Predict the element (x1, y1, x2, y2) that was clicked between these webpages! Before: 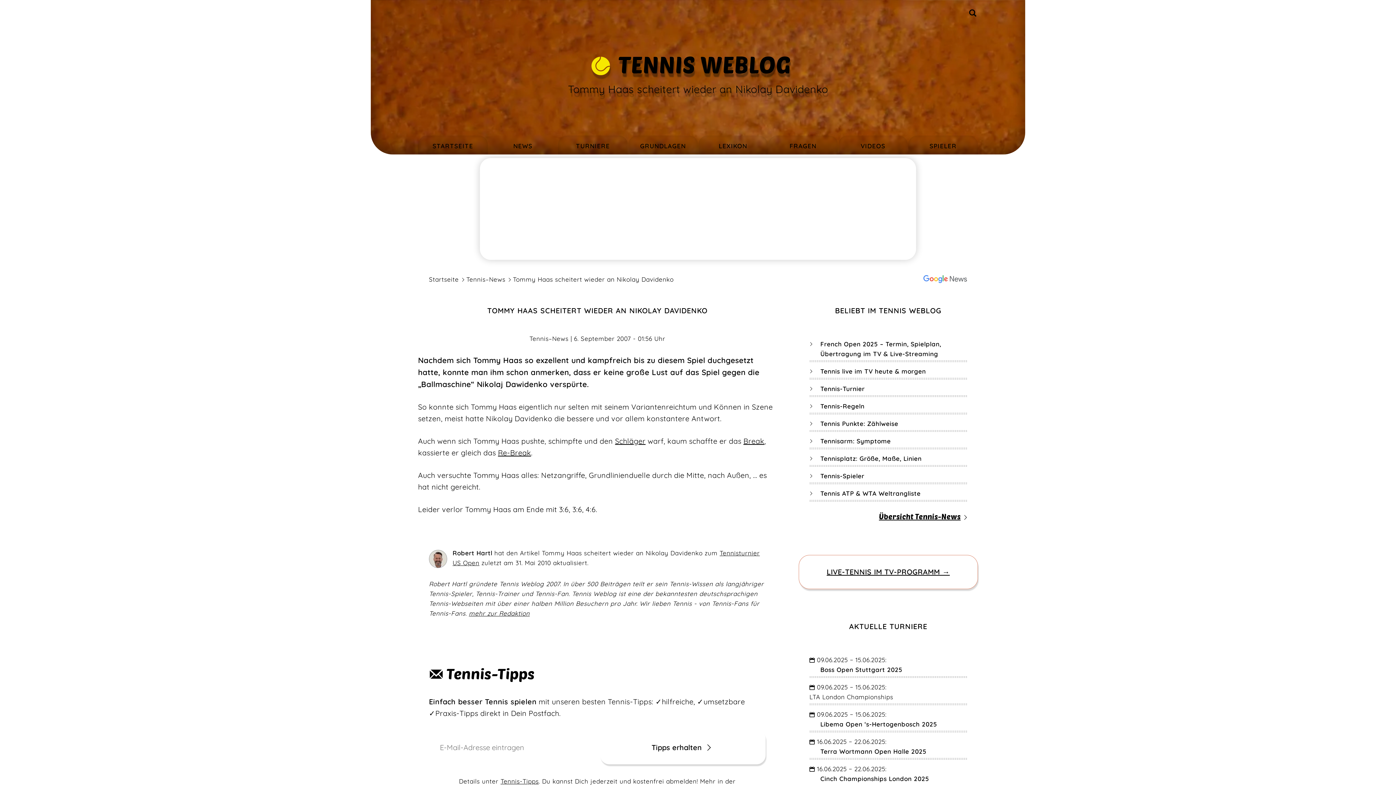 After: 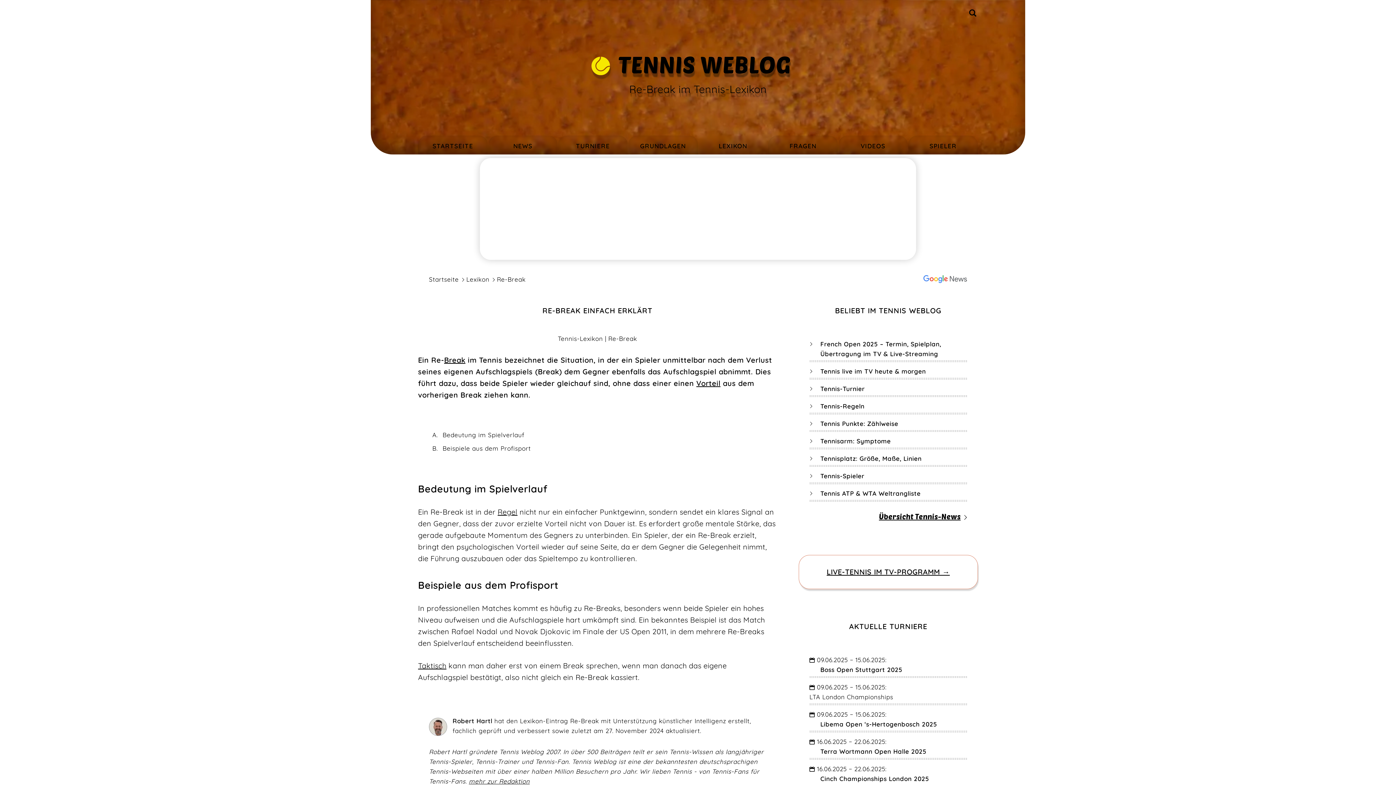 Action: label: Re-Break bbox: (498, 339, 531, 348)